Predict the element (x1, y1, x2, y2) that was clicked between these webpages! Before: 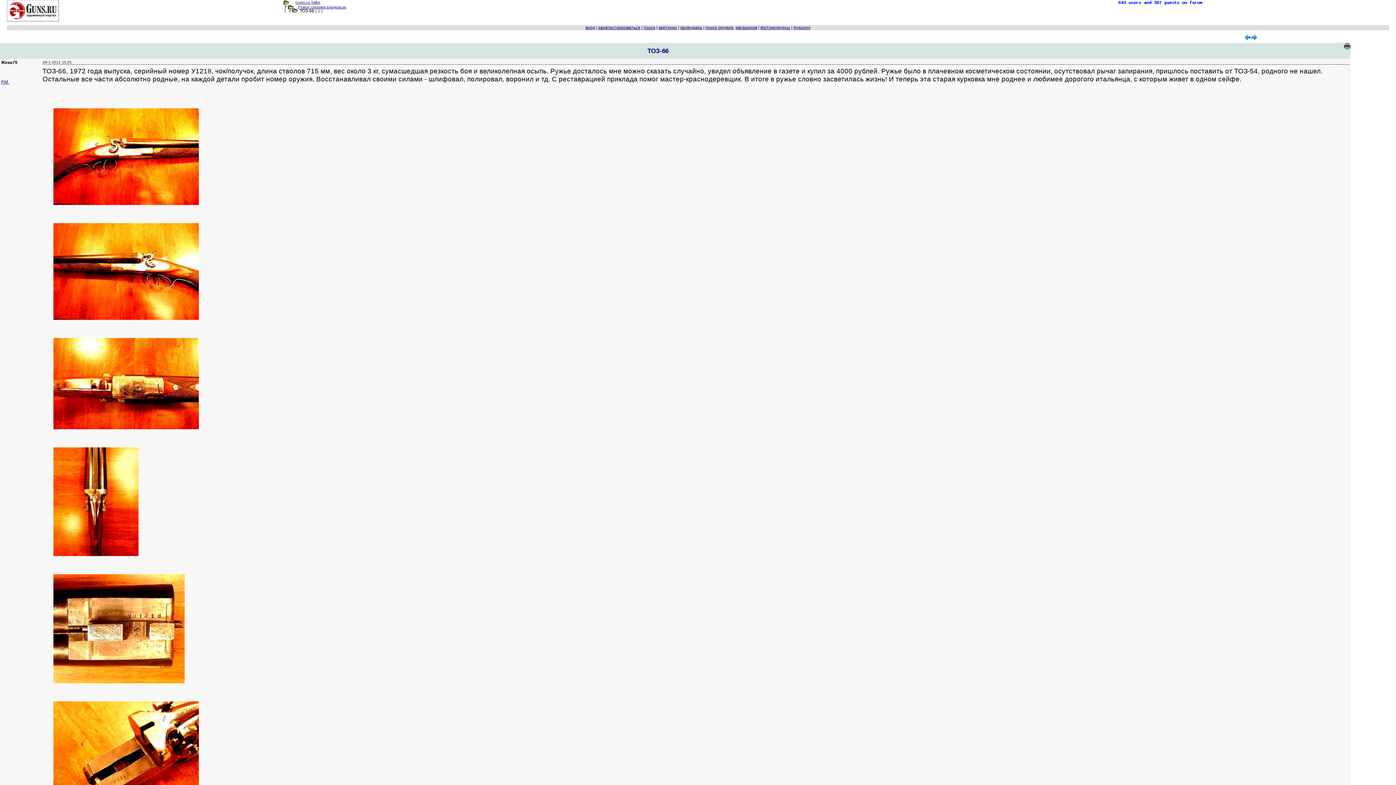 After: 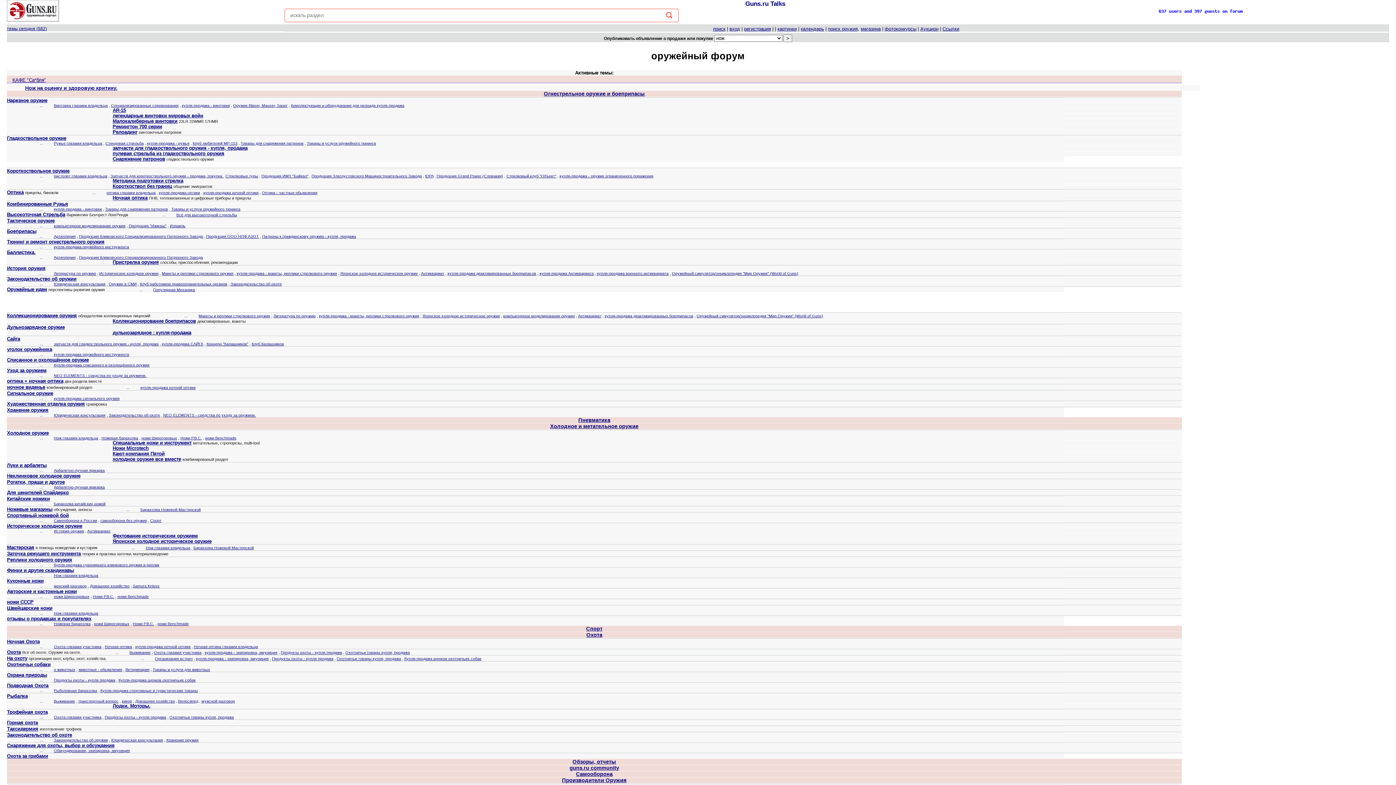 Action: bbox: (6, 17, 58, 22)